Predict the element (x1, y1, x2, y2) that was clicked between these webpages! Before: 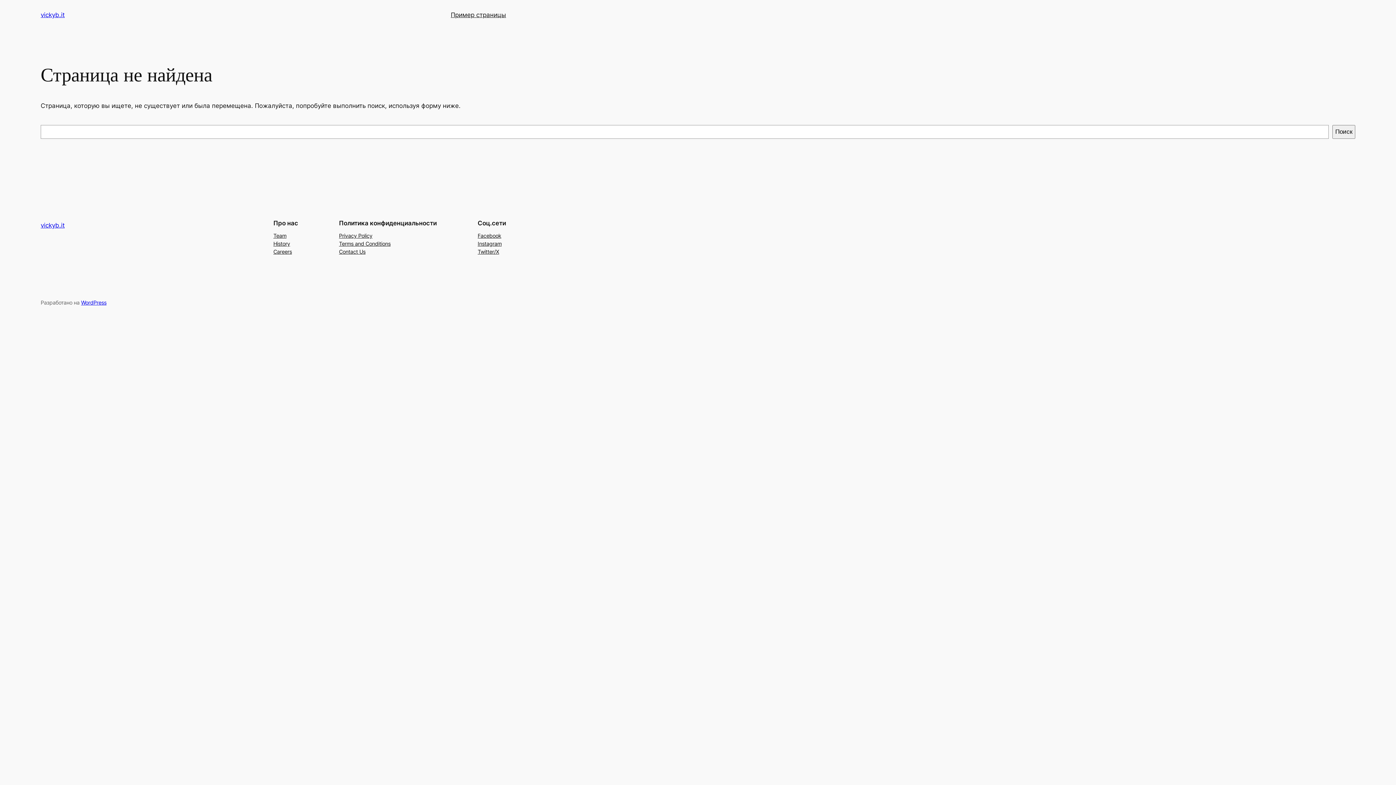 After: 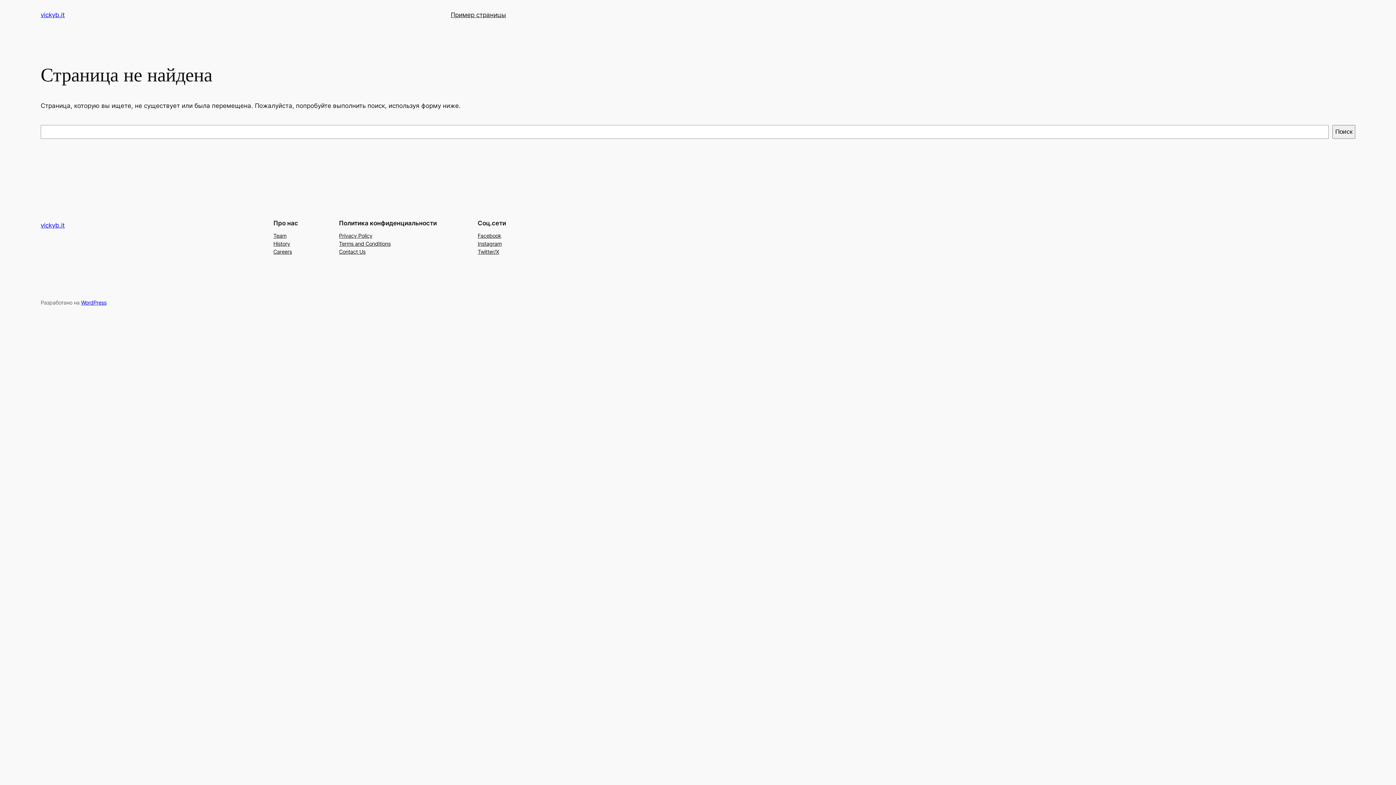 Action: bbox: (339, 231, 372, 239) label: Privacy Policy